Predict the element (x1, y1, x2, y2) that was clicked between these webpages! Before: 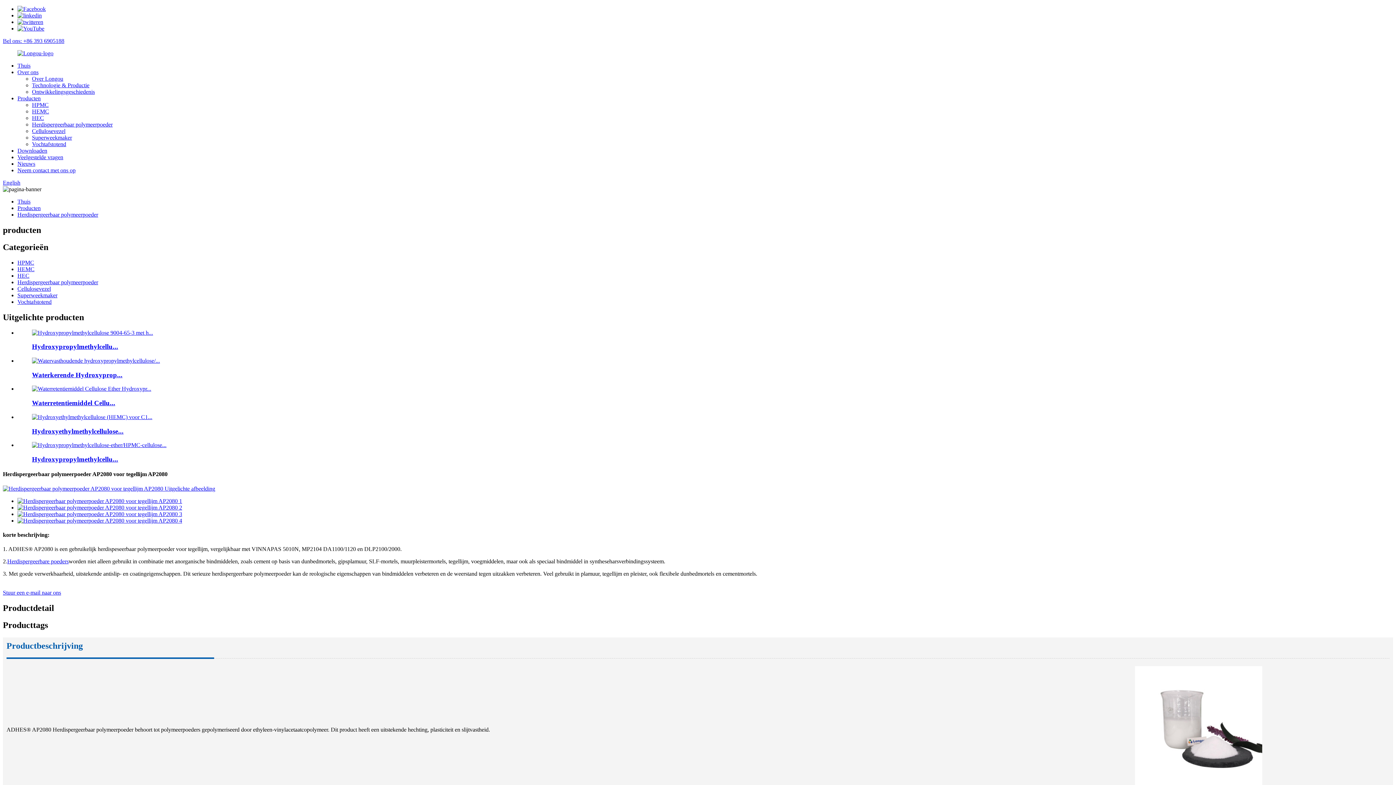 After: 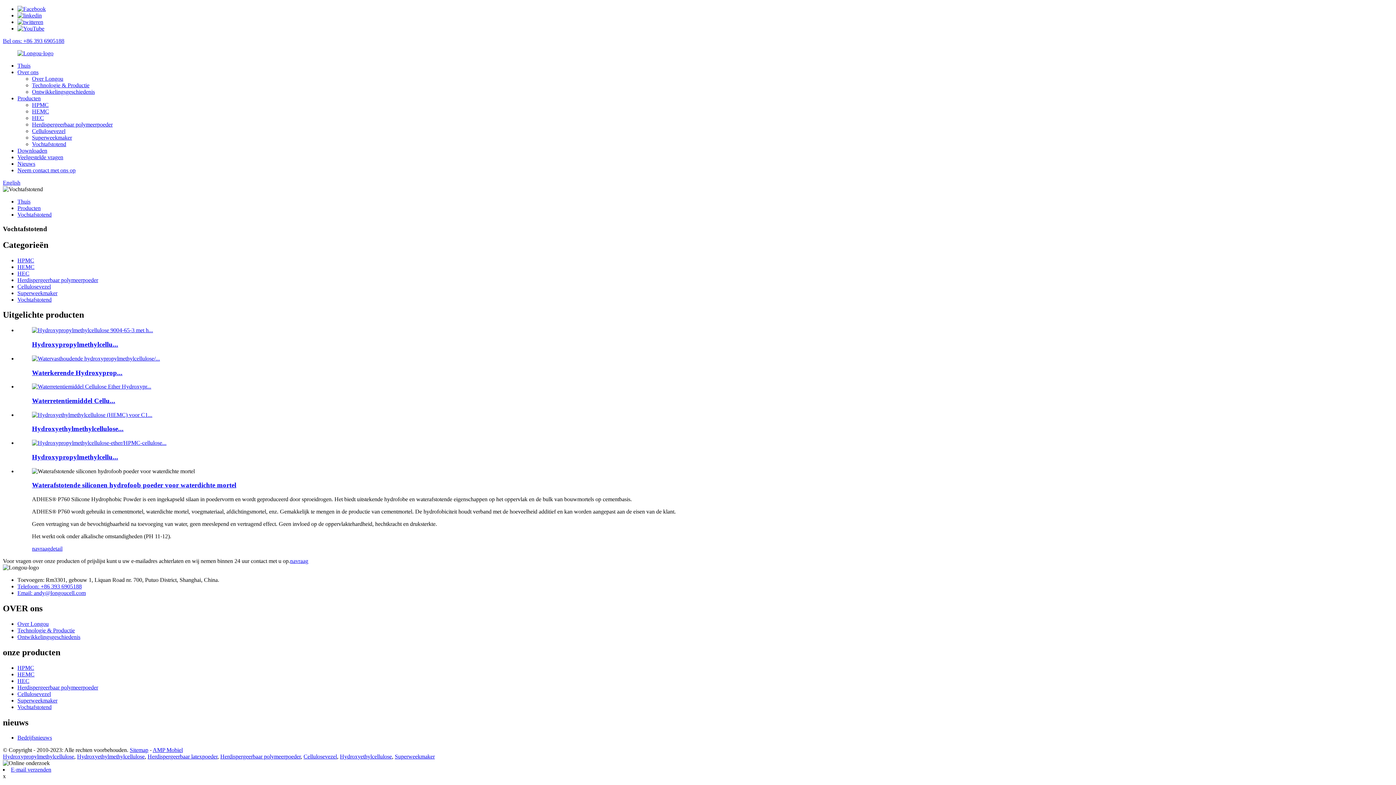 Action: label: Vochtafstotend bbox: (32, 141, 66, 147)